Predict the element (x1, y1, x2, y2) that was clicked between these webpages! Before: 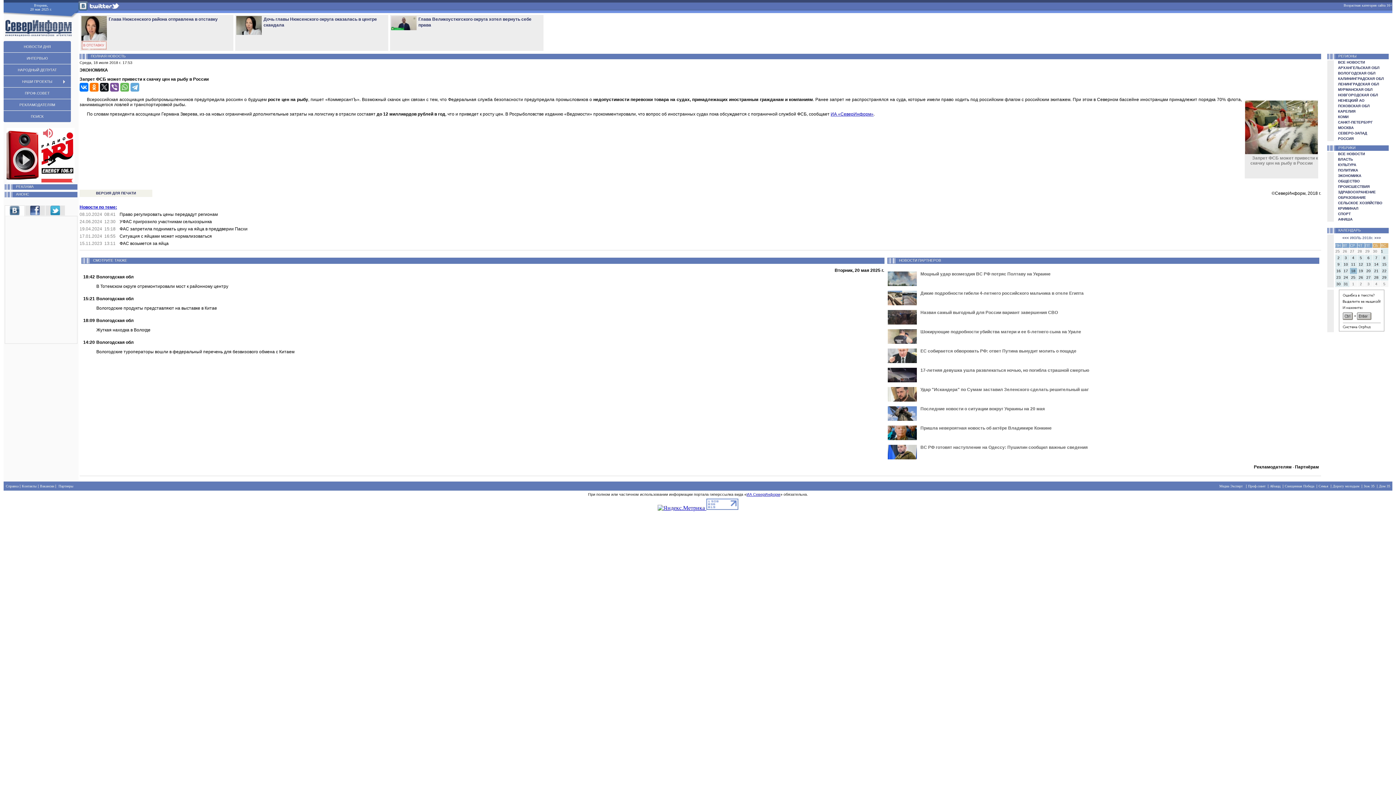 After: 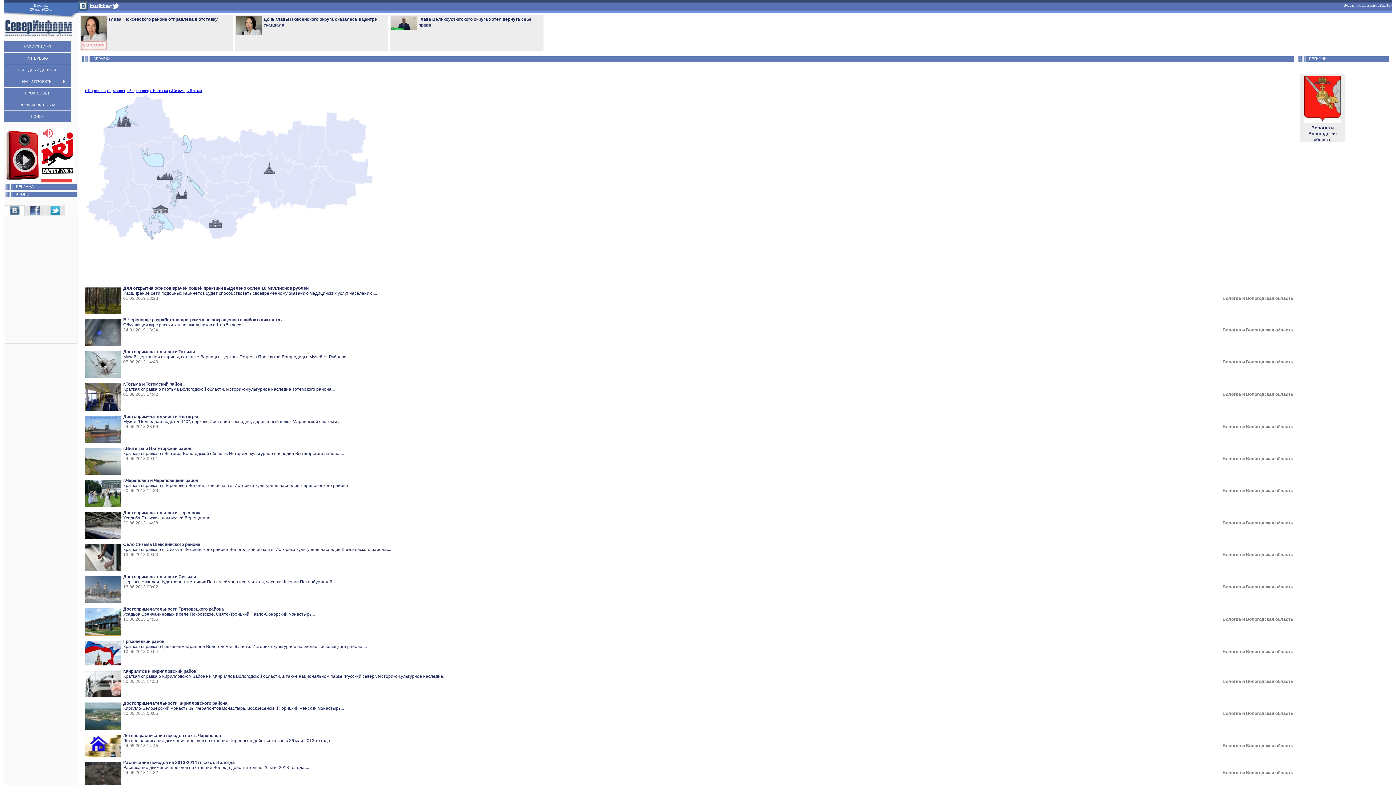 Action: label: Справка bbox: (5, 484, 18, 488)